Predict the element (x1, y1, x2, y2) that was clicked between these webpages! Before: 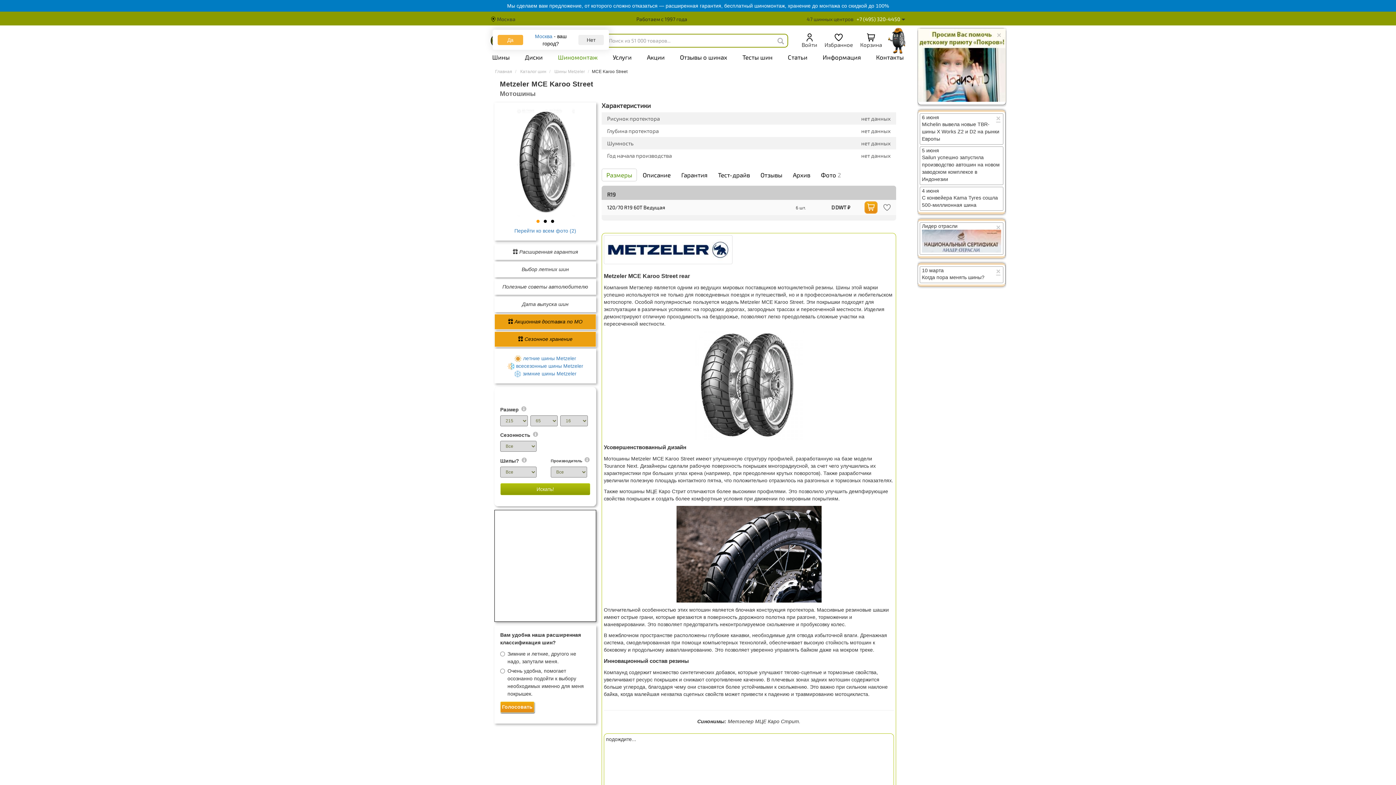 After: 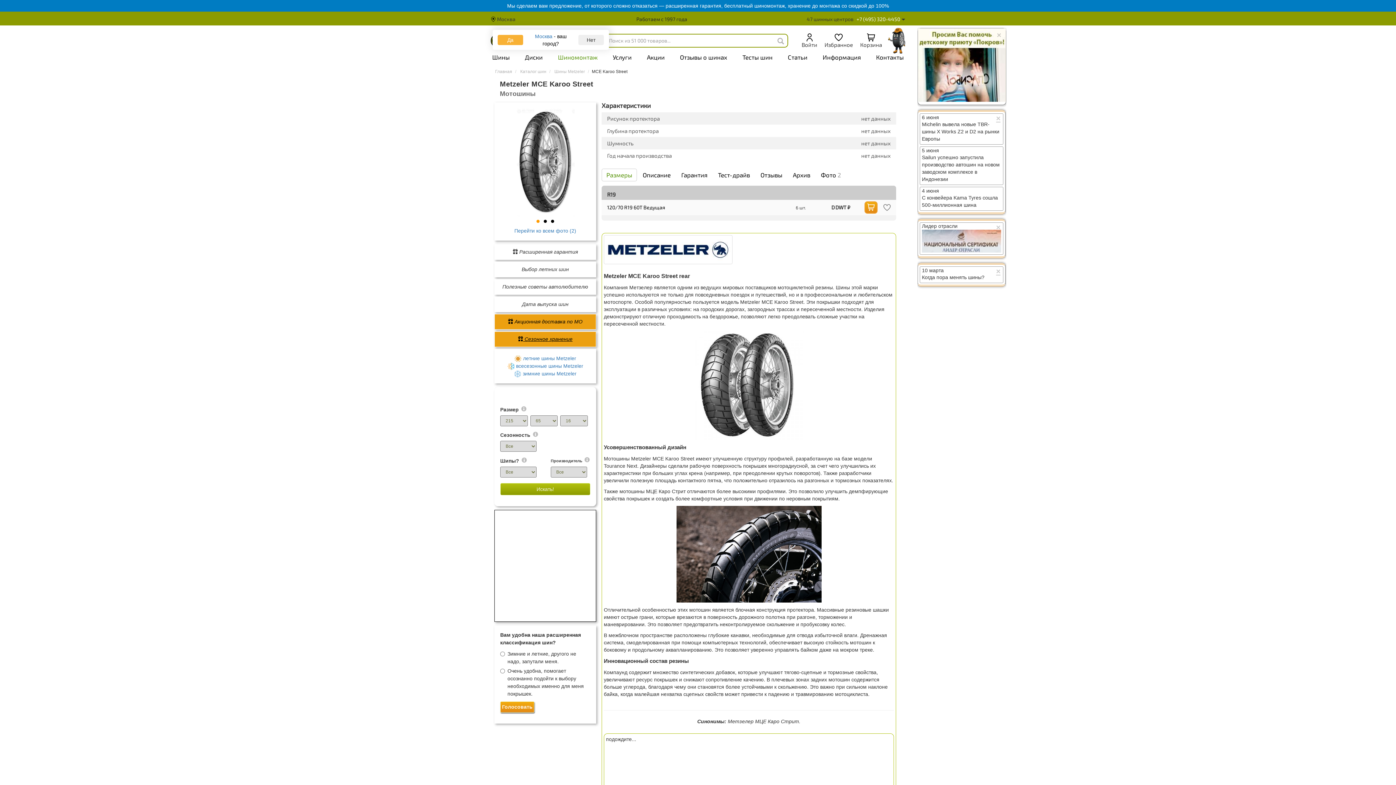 Action: bbox: (518, 336, 572, 342) label:  Сезонное хранение